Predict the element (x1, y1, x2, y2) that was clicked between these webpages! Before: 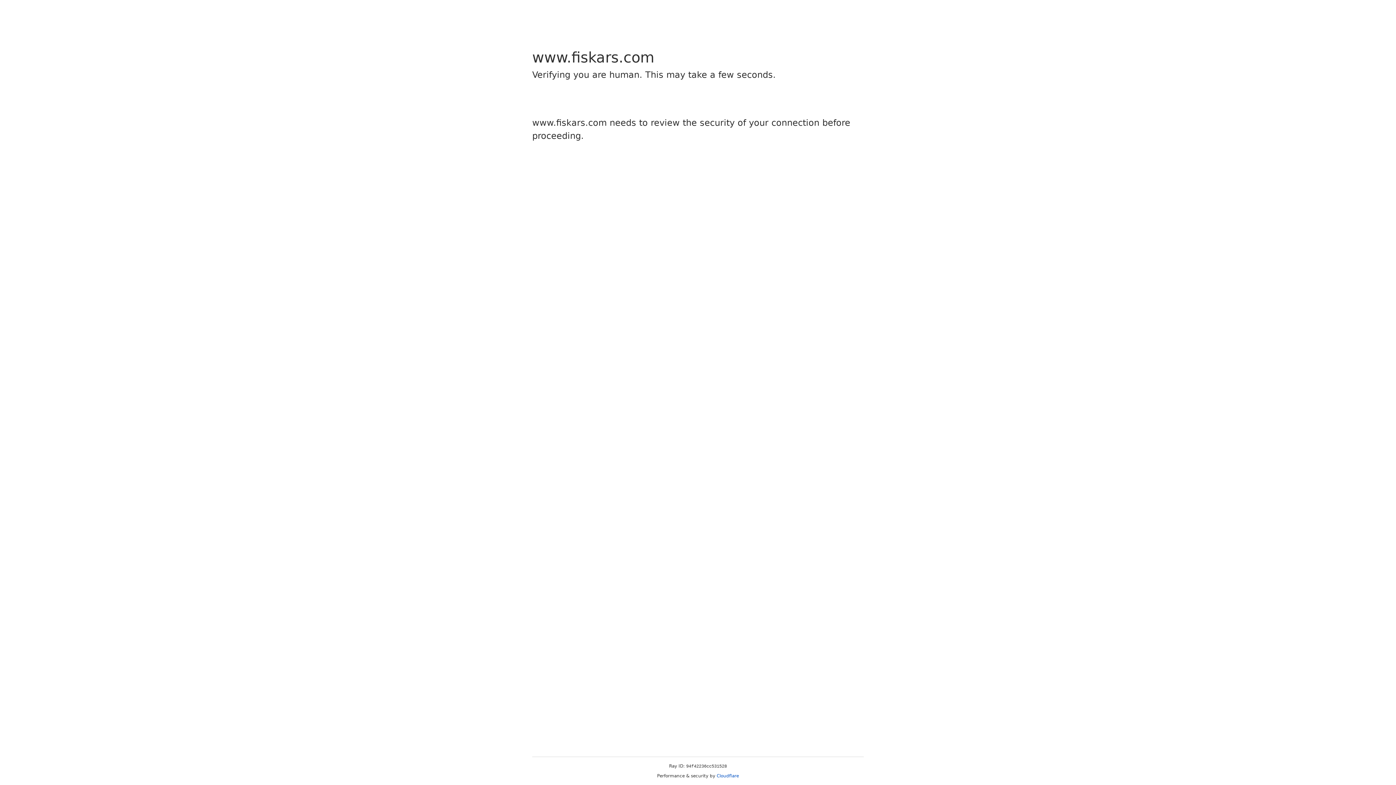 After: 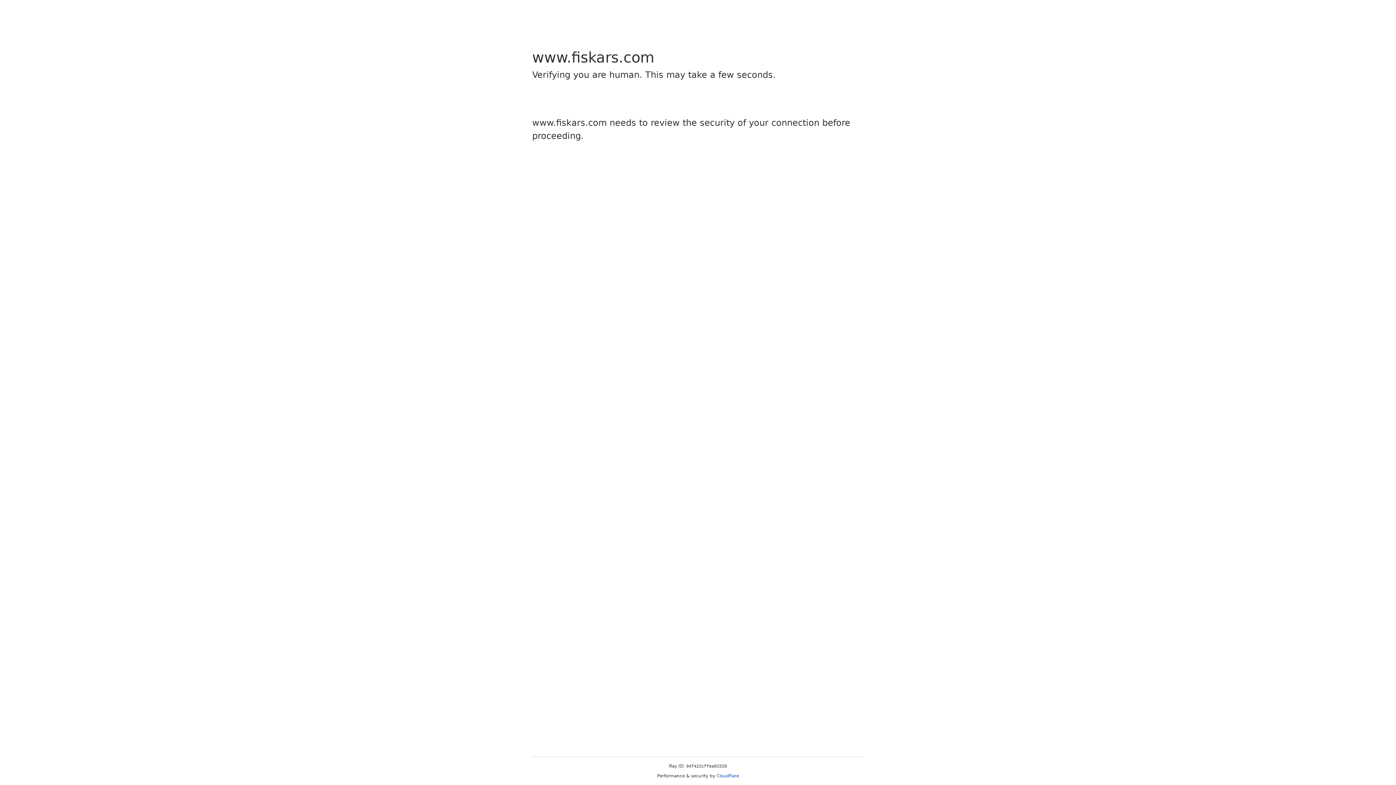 Action: label: Cloudflare bbox: (716, 773, 739, 778)